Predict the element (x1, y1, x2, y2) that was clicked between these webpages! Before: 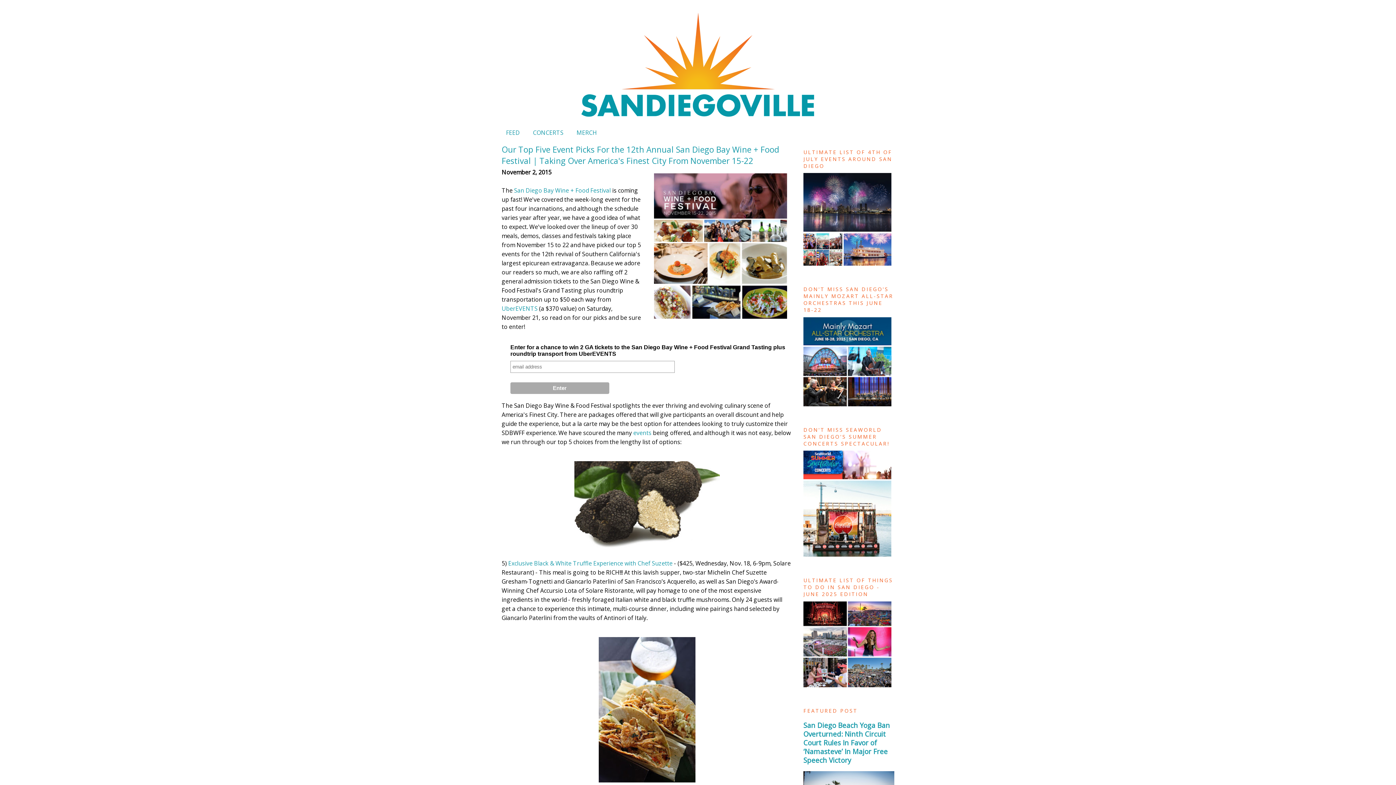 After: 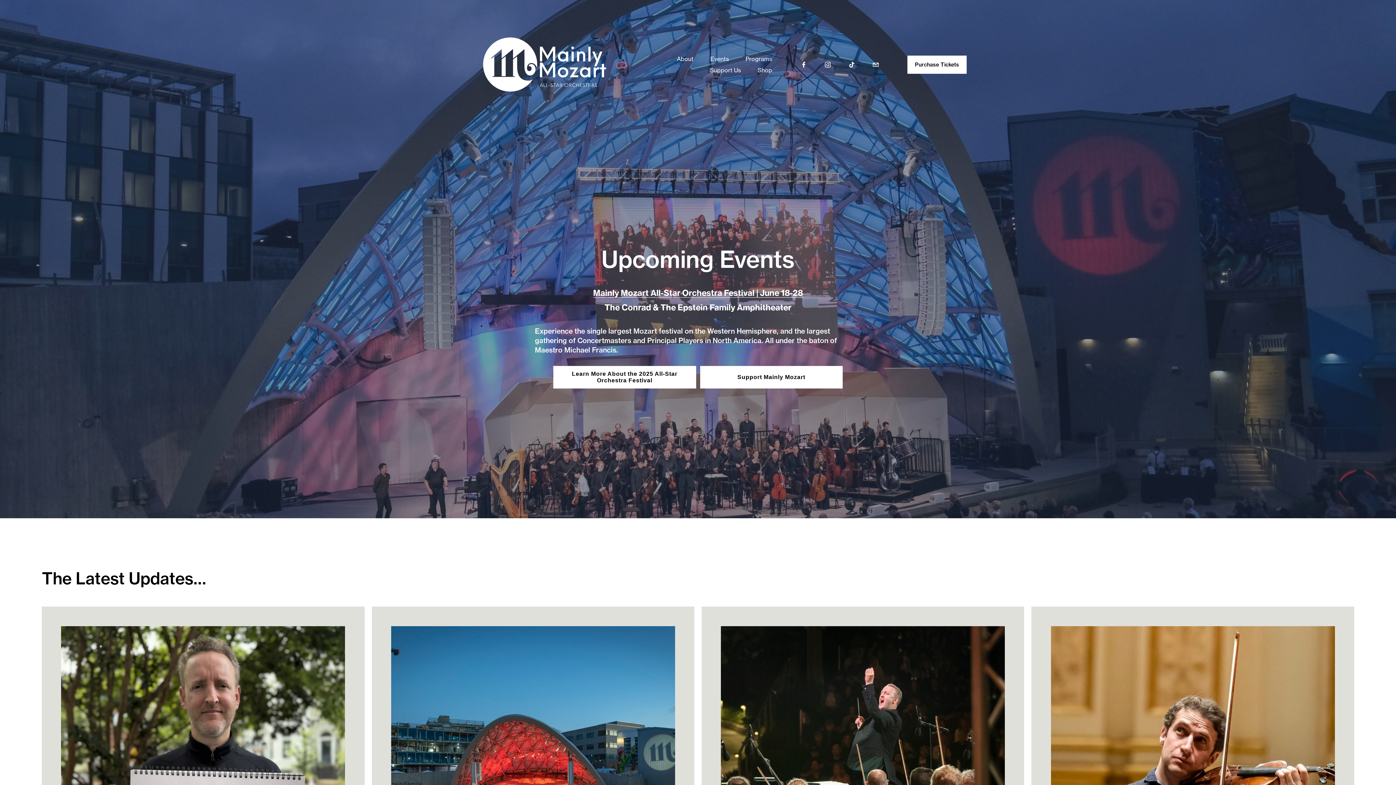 Action: bbox: (803, 400, 891, 408)